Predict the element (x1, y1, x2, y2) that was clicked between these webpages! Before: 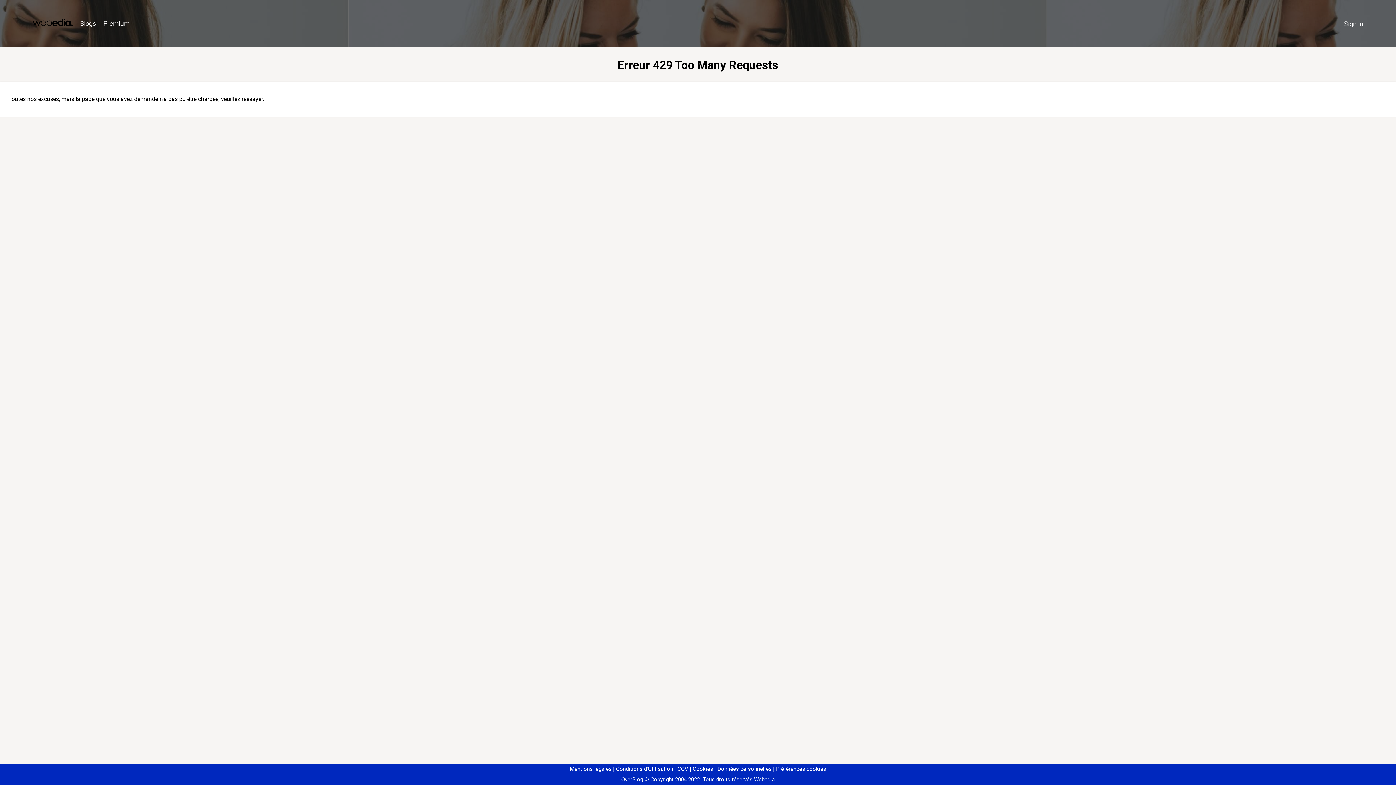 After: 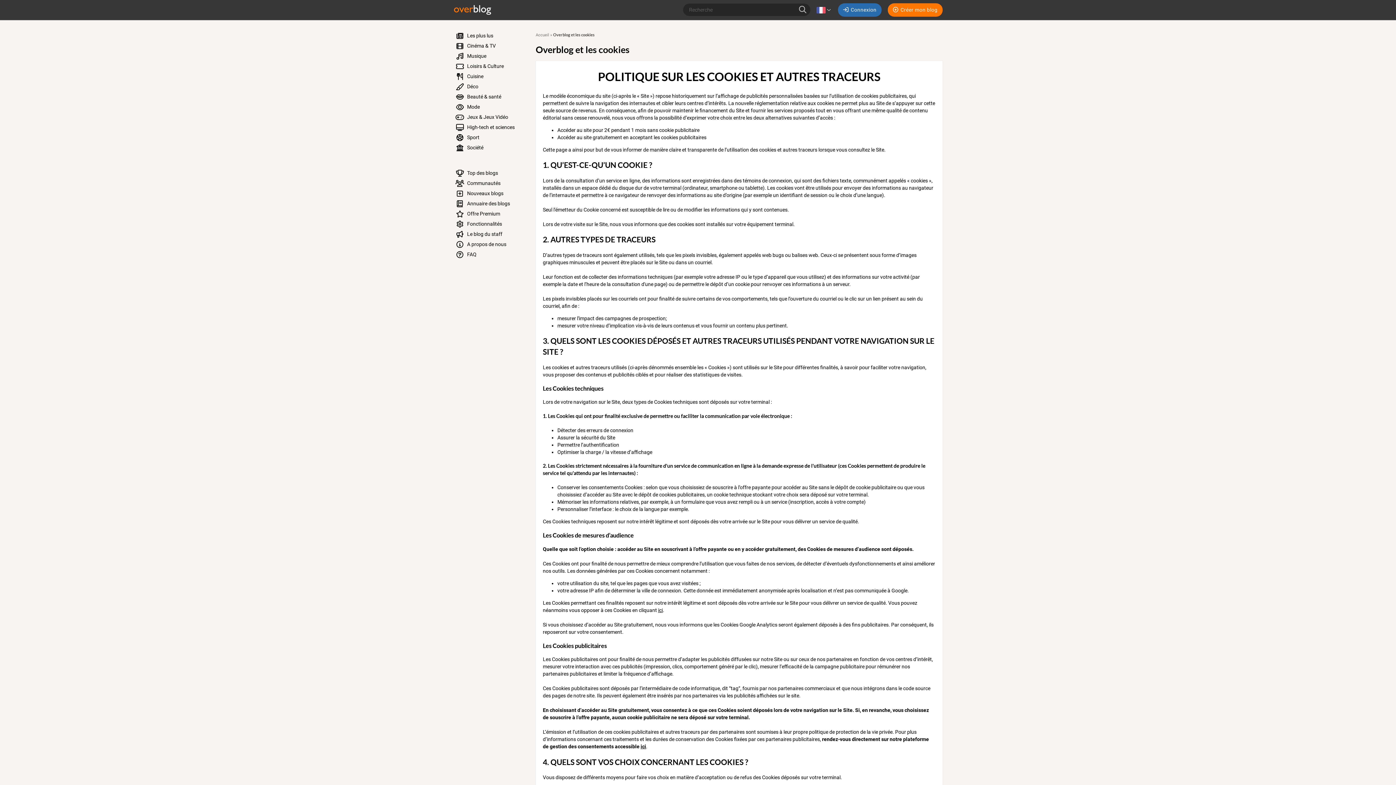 Action: bbox: (690, 766, 713, 772) label: Cookies